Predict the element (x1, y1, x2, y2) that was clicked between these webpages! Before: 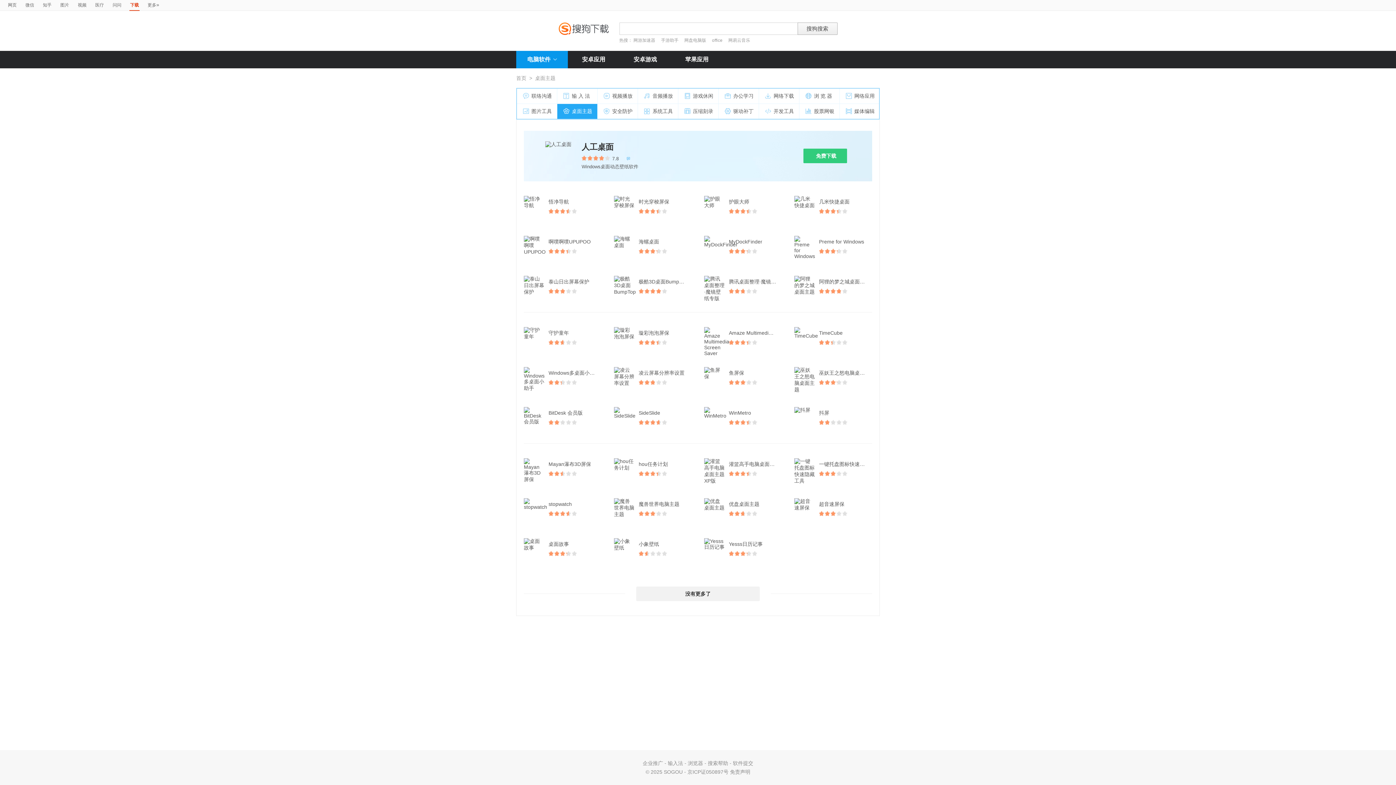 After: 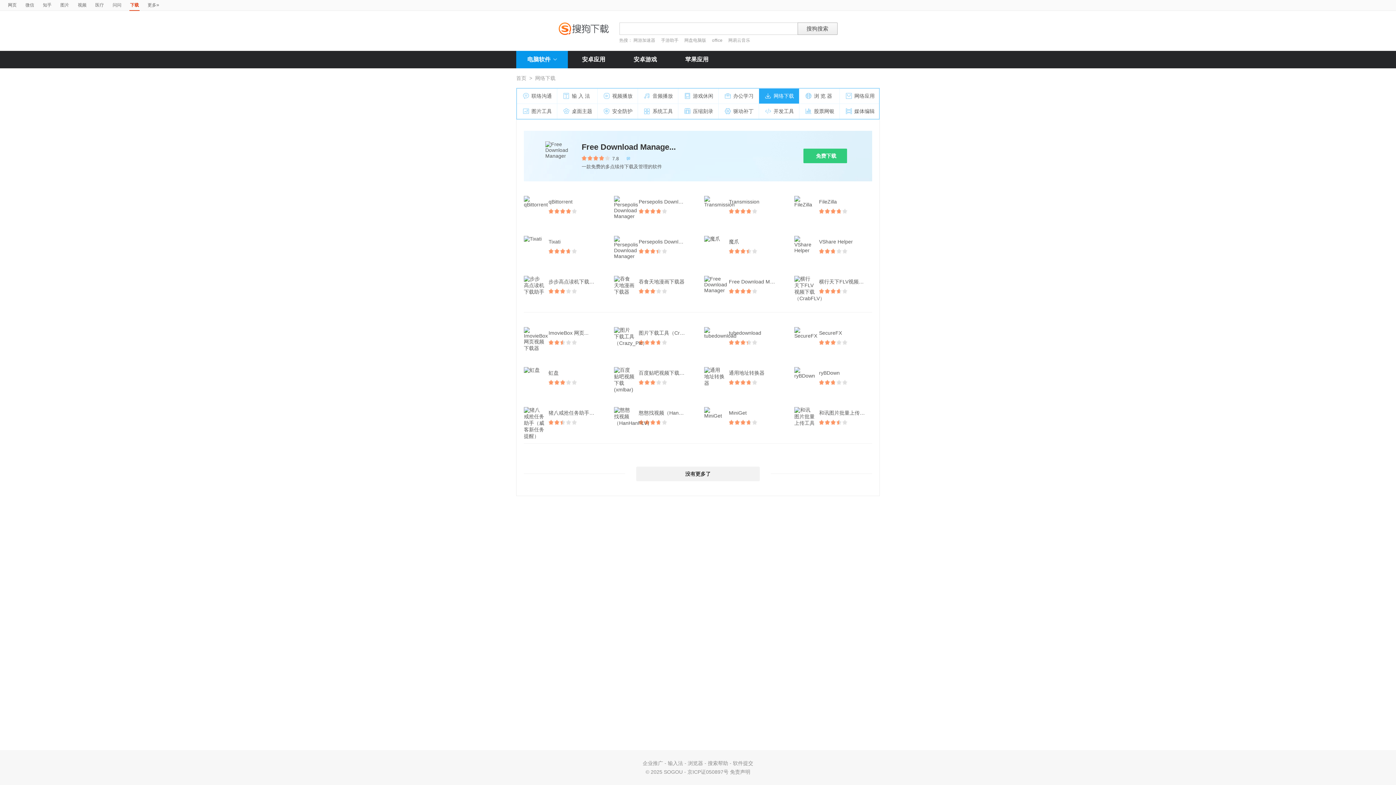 Action: bbox: (759, 88, 799, 104) label: 网络下载